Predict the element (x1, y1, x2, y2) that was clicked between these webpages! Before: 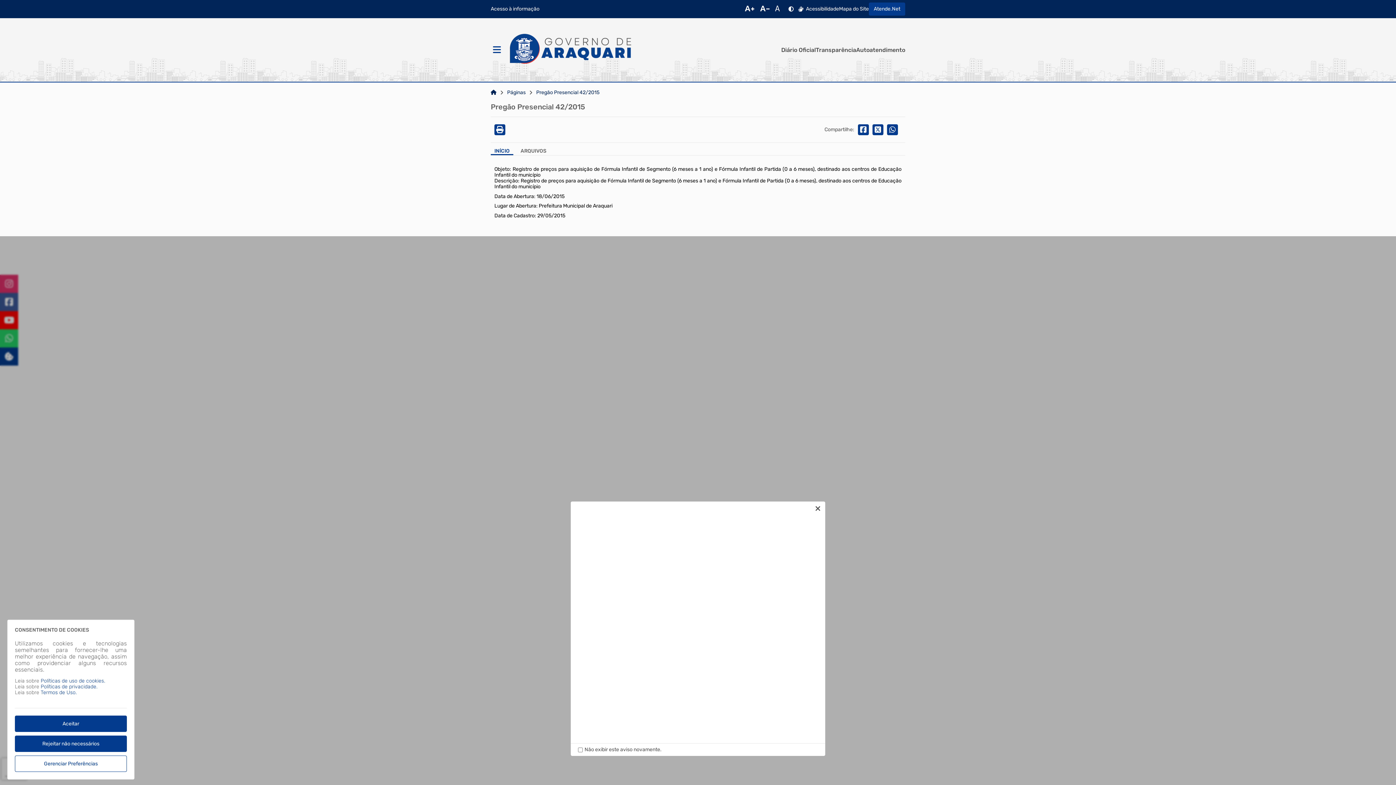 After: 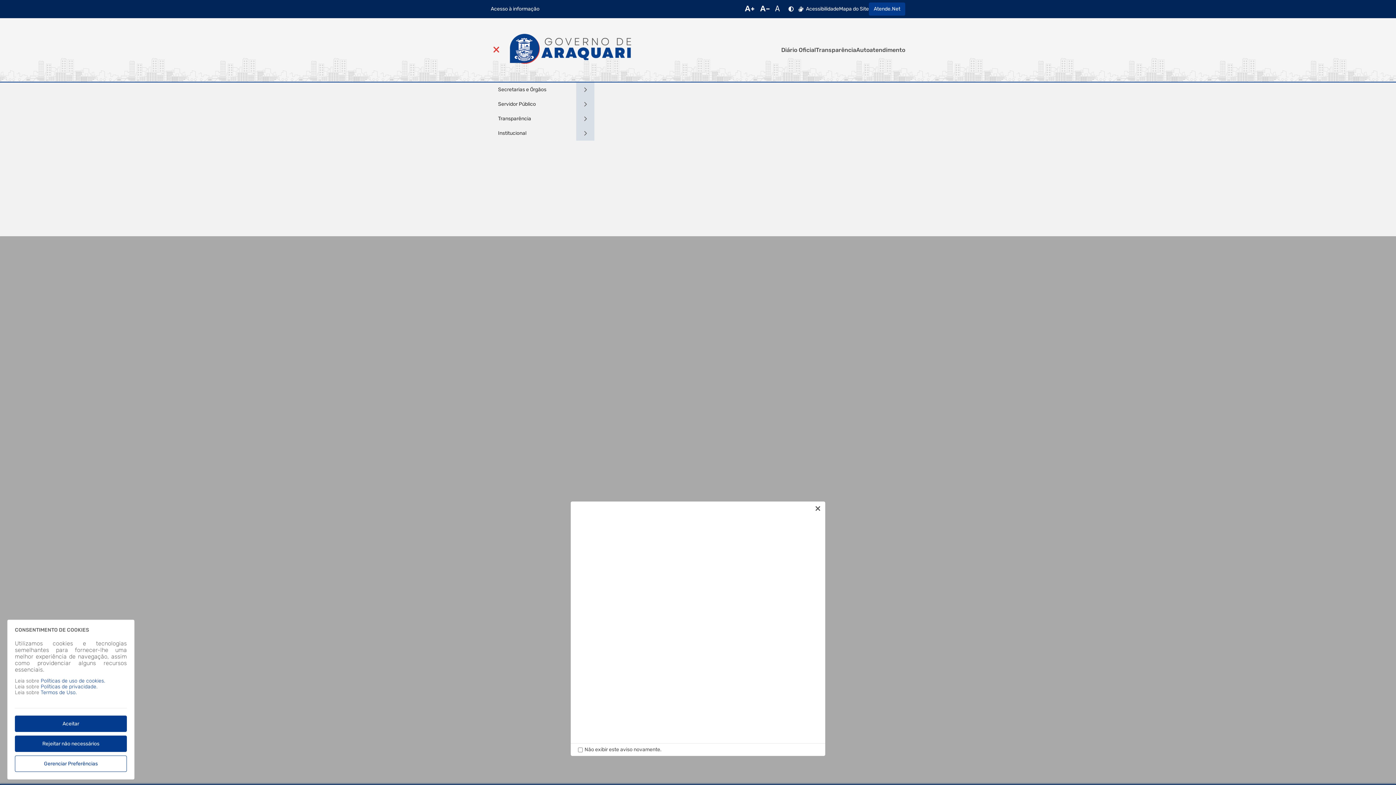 Action: bbox: (490, 44, 501, 55) label: Abrir Menu